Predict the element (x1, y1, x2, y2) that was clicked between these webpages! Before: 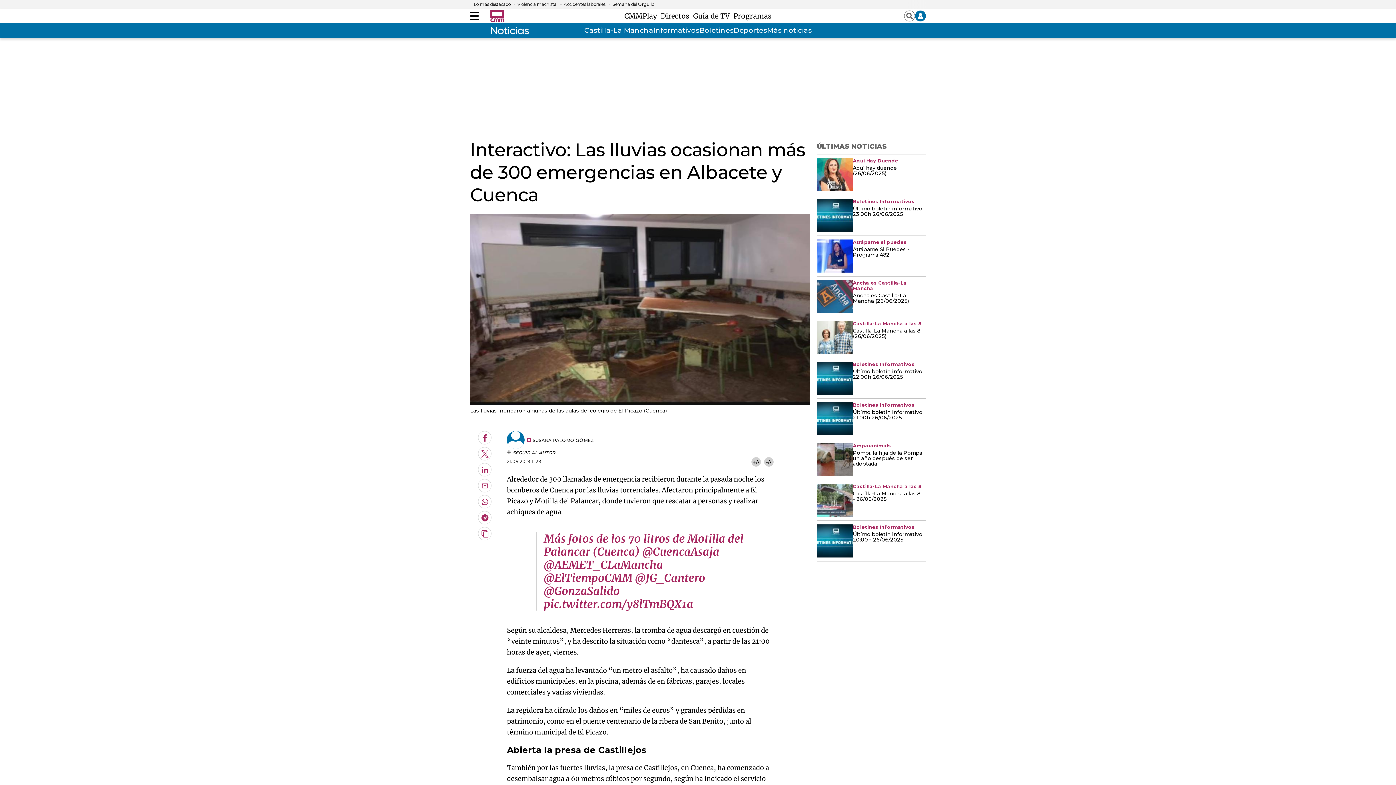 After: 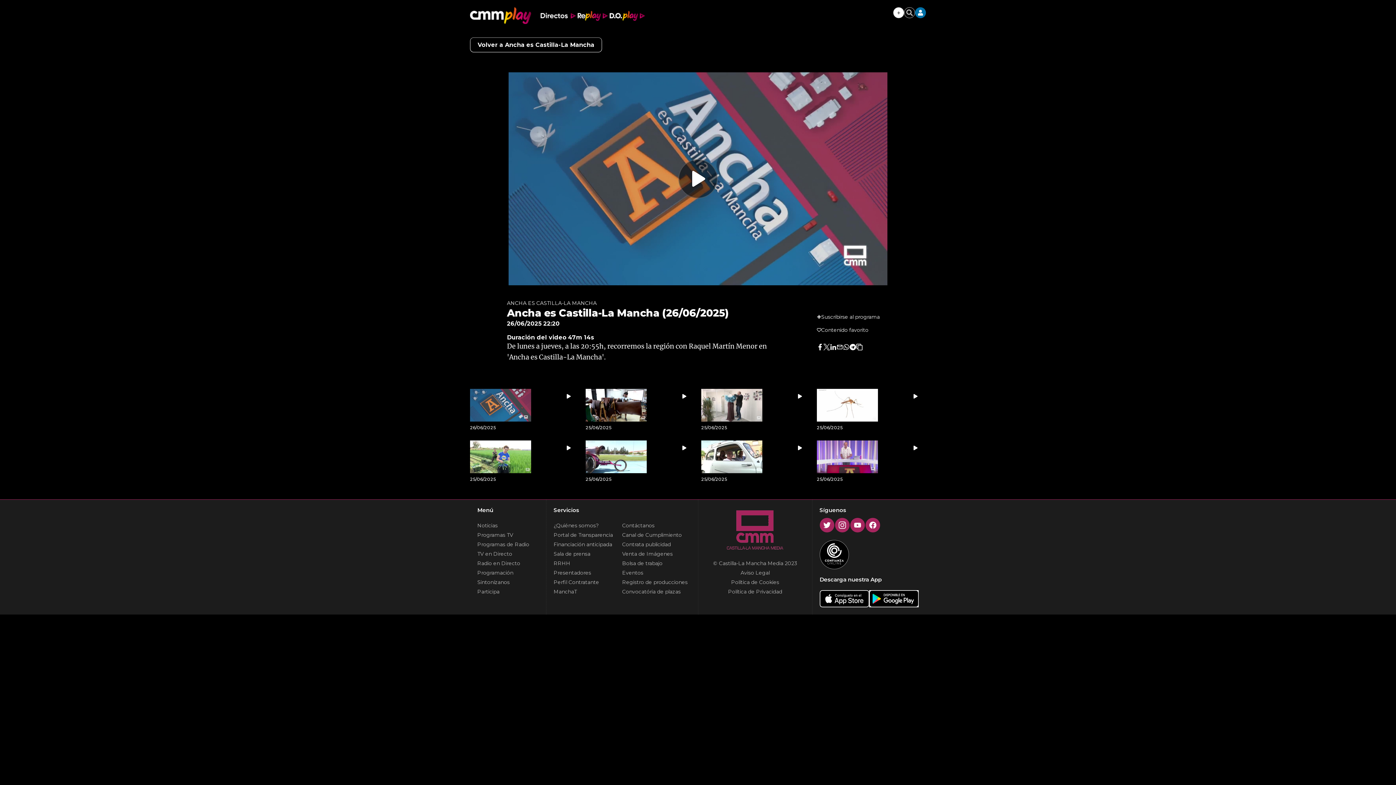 Action: bbox: (853, 293, 922, 304) label: Ancha es Castilla-La Mancha (26/06/2025)